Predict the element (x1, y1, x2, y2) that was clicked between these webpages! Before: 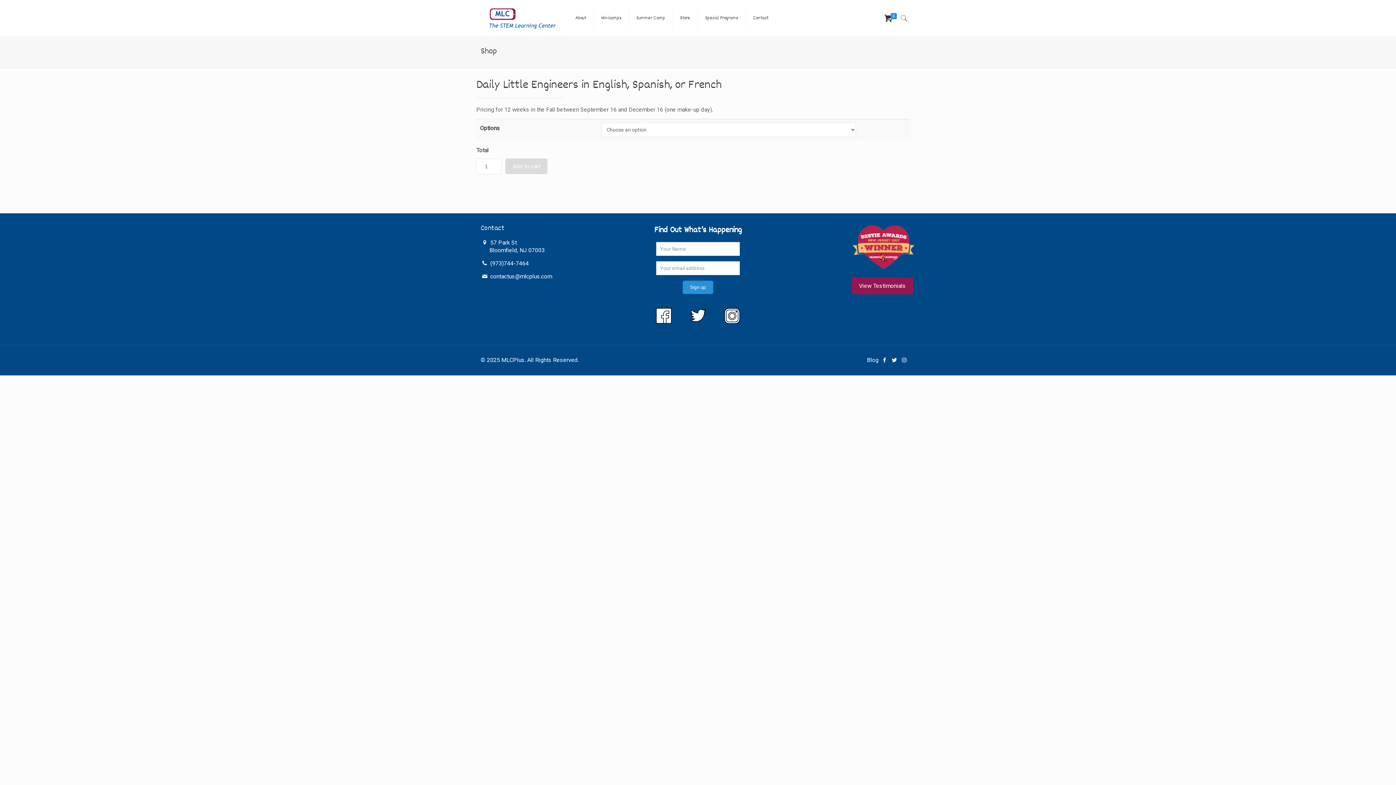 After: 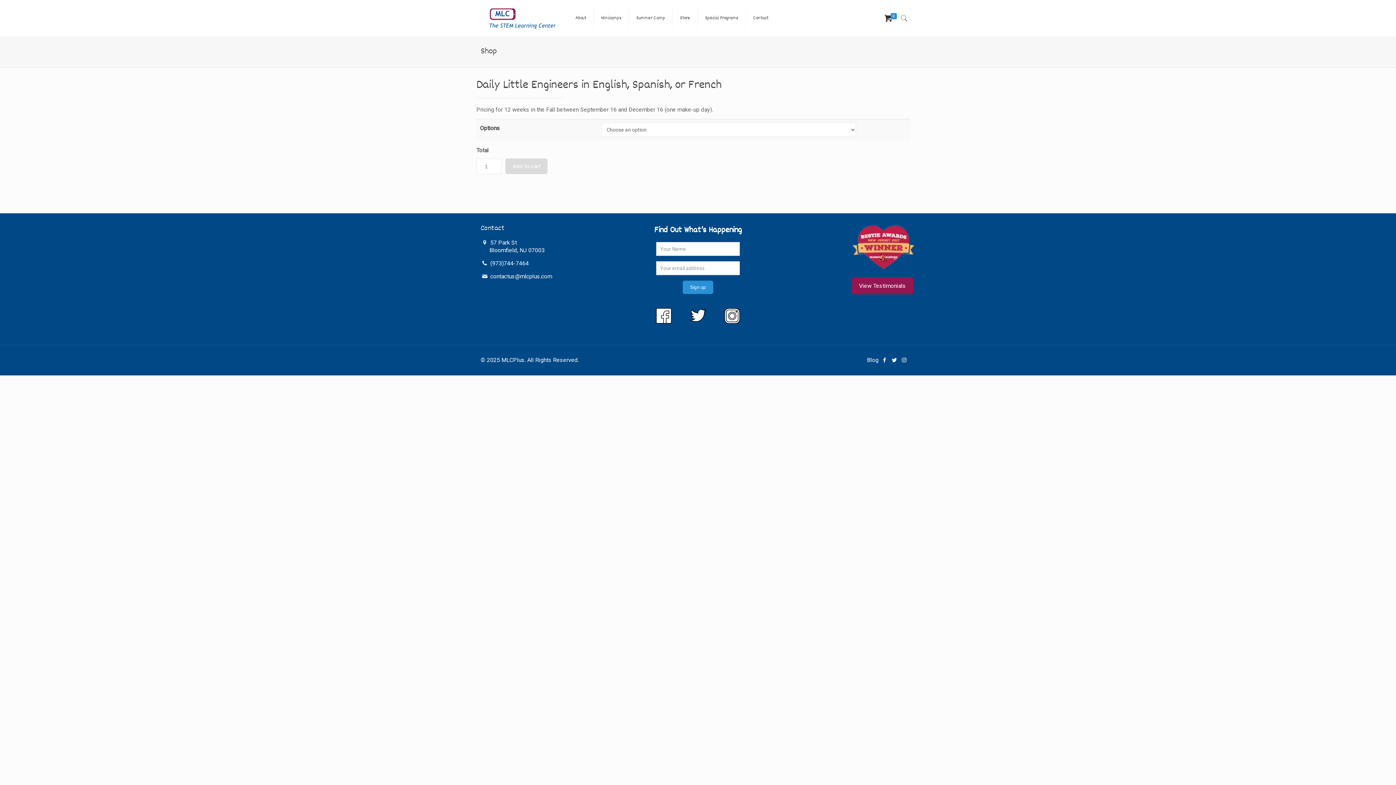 Action: bbox: (900, 357, 908, 363)